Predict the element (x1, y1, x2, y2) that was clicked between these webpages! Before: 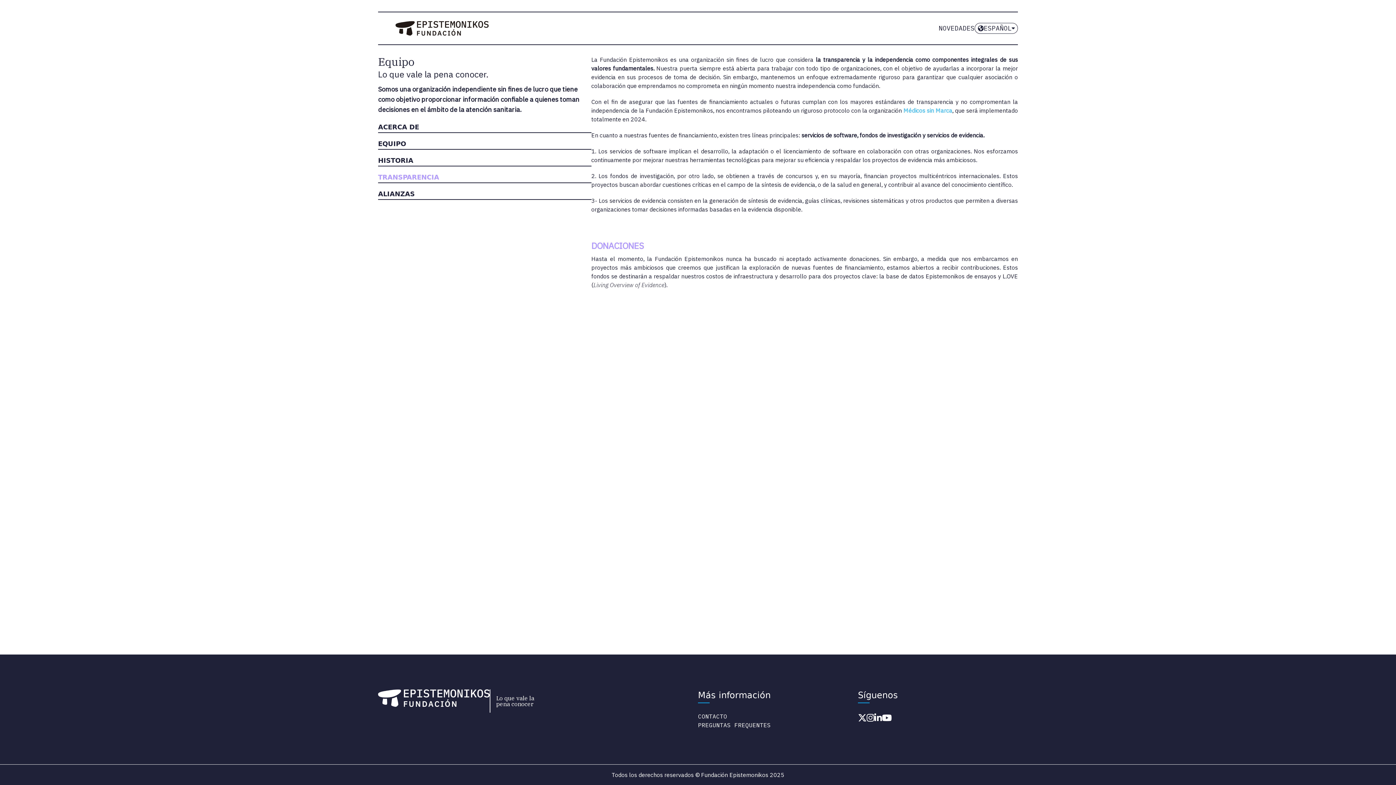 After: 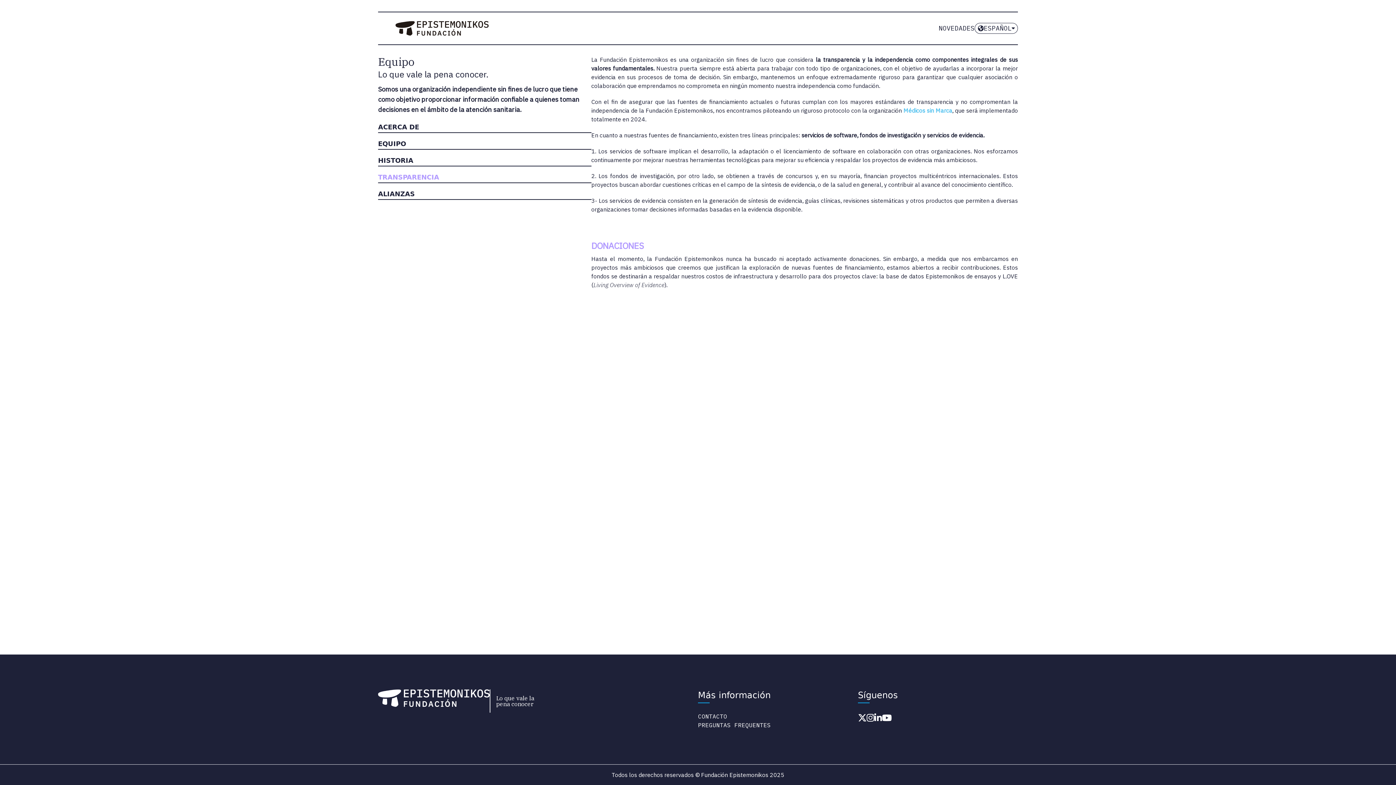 Action: label: Médicos sin Marca bbox: (903, 106, 952, 114)